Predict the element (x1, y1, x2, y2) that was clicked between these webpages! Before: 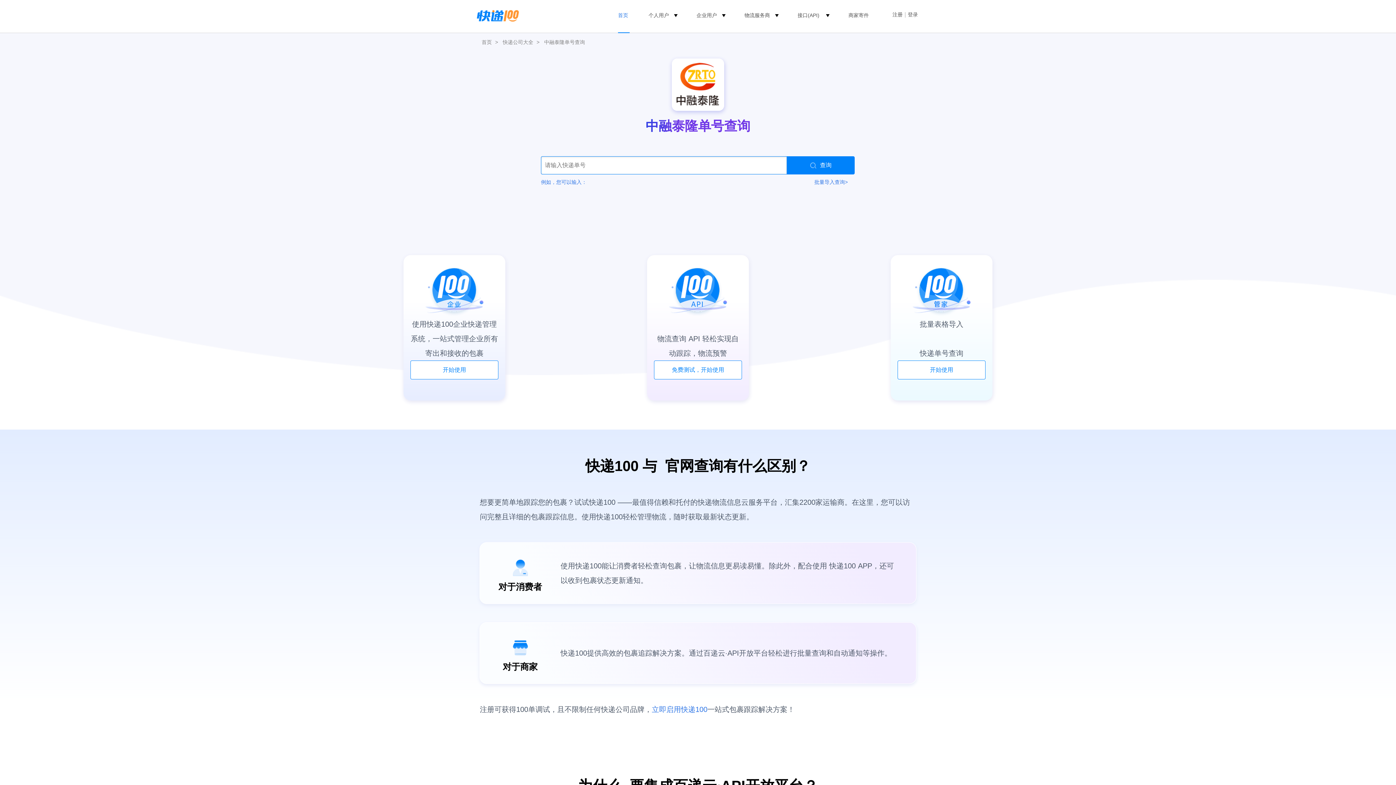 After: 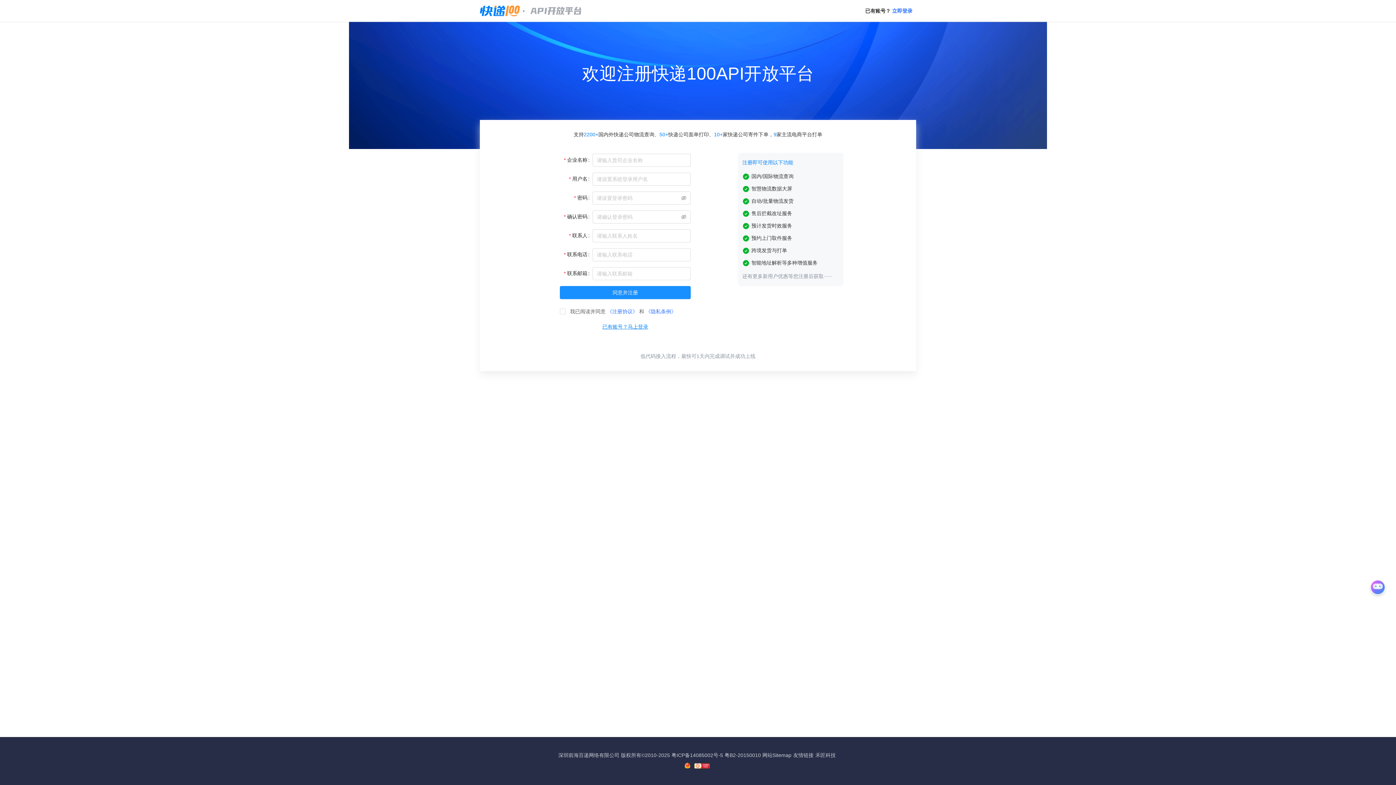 Action: bbox: (652, 705, 707, 713) label: 立即启用快递100